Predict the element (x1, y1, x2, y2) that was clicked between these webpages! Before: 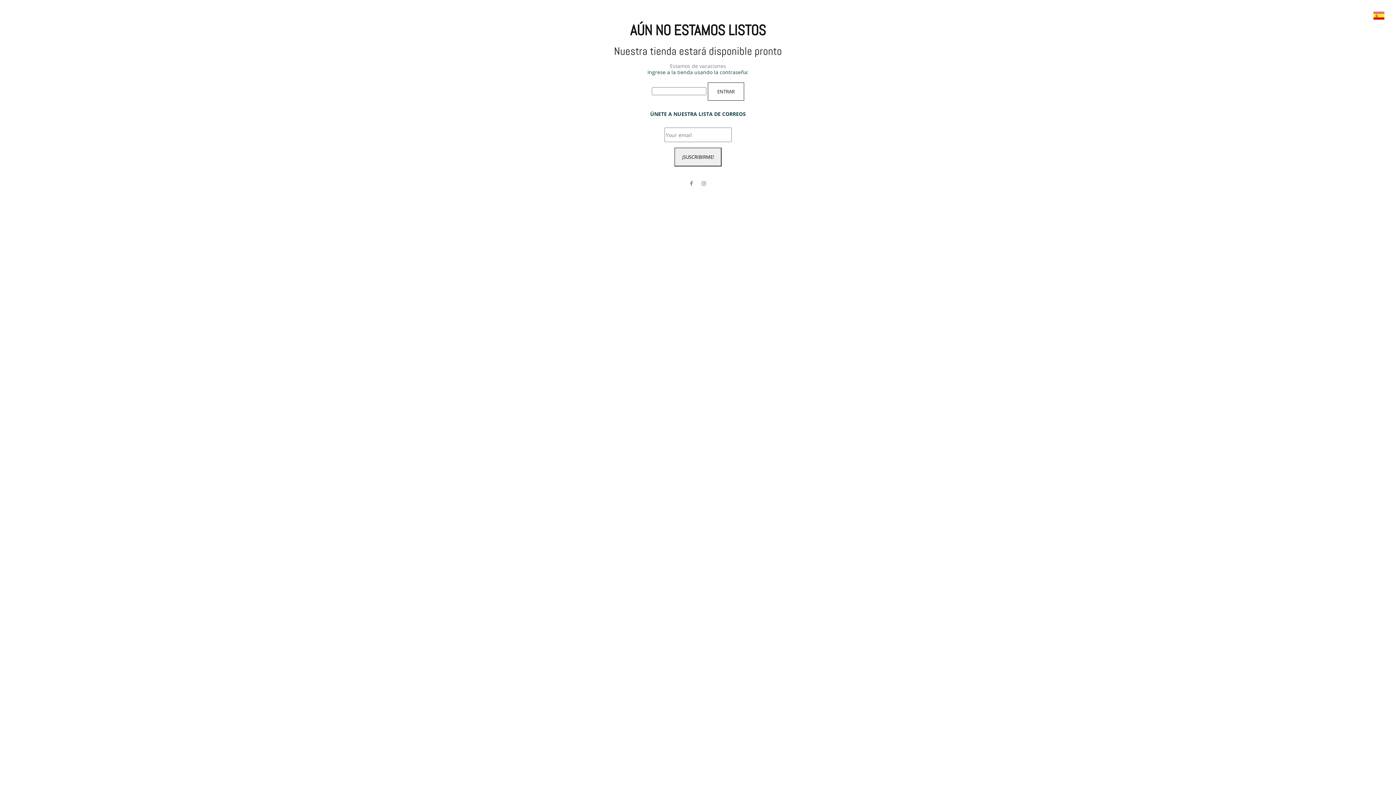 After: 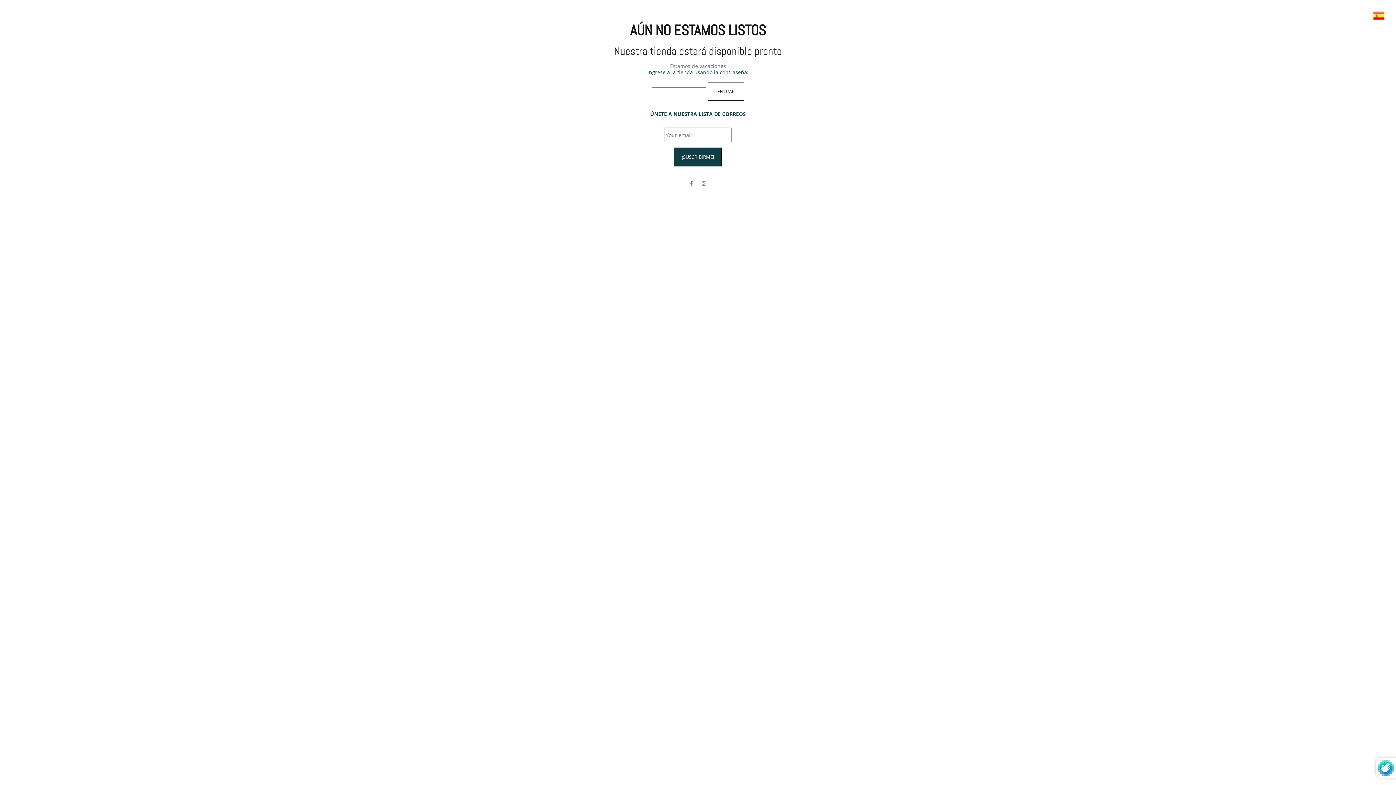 Action: label: ¡SUSCRIBIRME! bbox: (674, 147, 721, 166)